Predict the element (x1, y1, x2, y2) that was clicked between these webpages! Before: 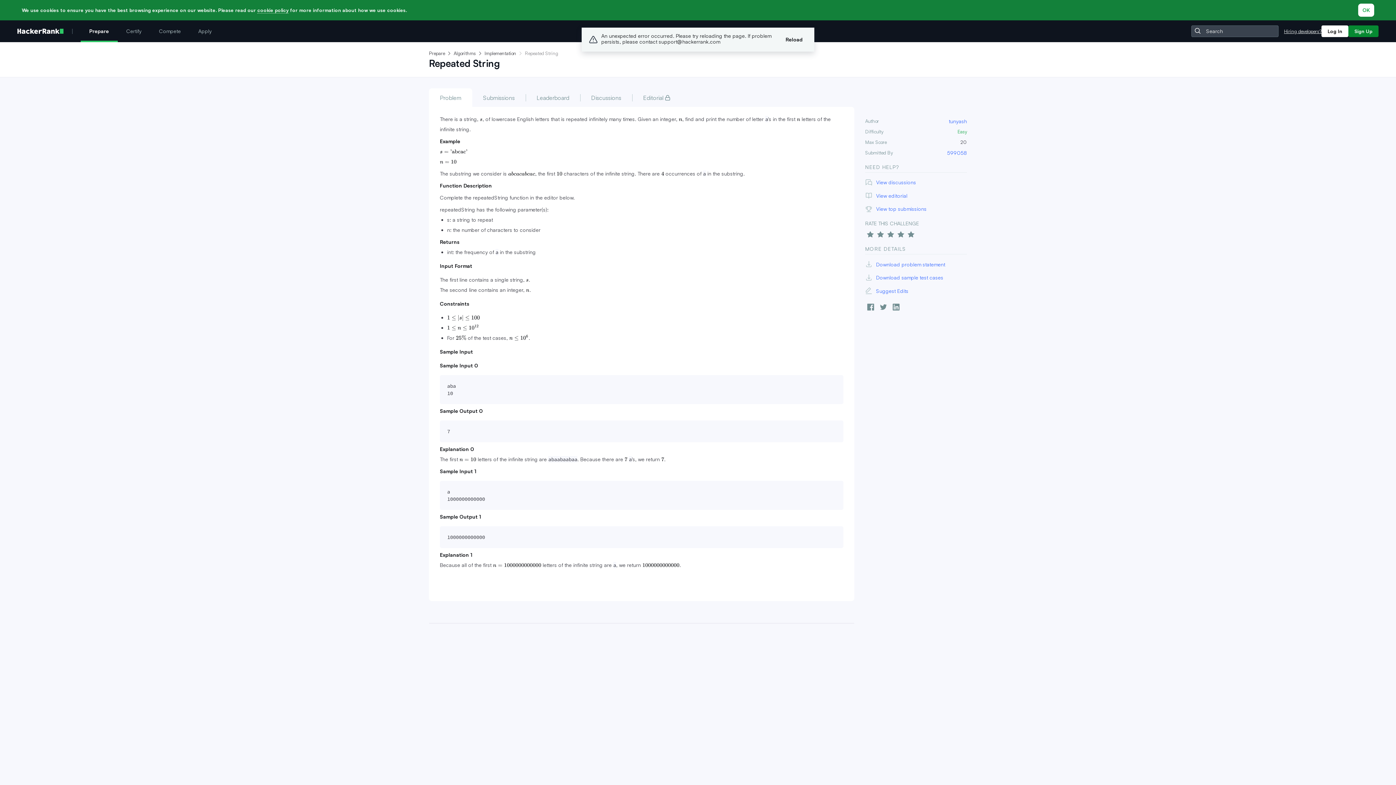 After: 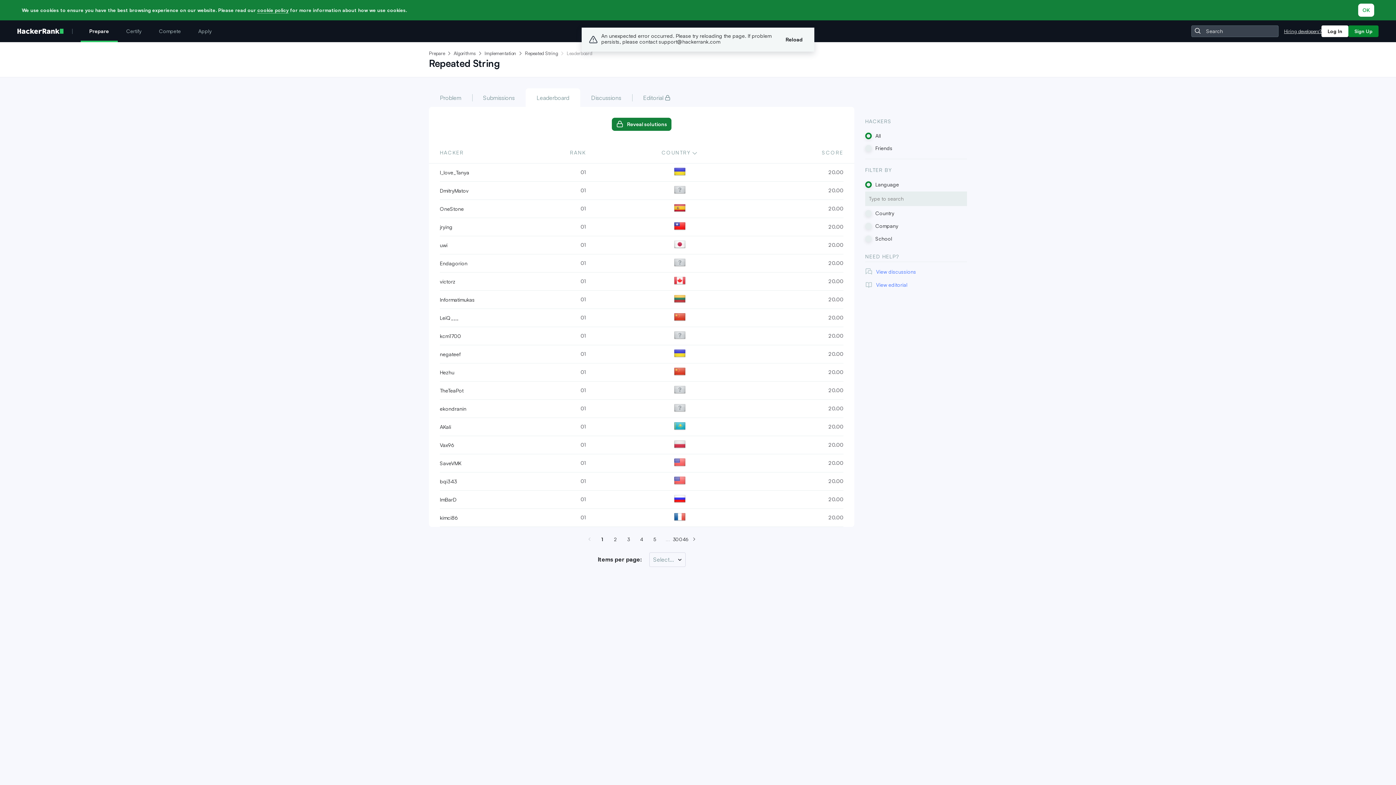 Action: bbox: (865, 205, 926, 211) label: View top submissions